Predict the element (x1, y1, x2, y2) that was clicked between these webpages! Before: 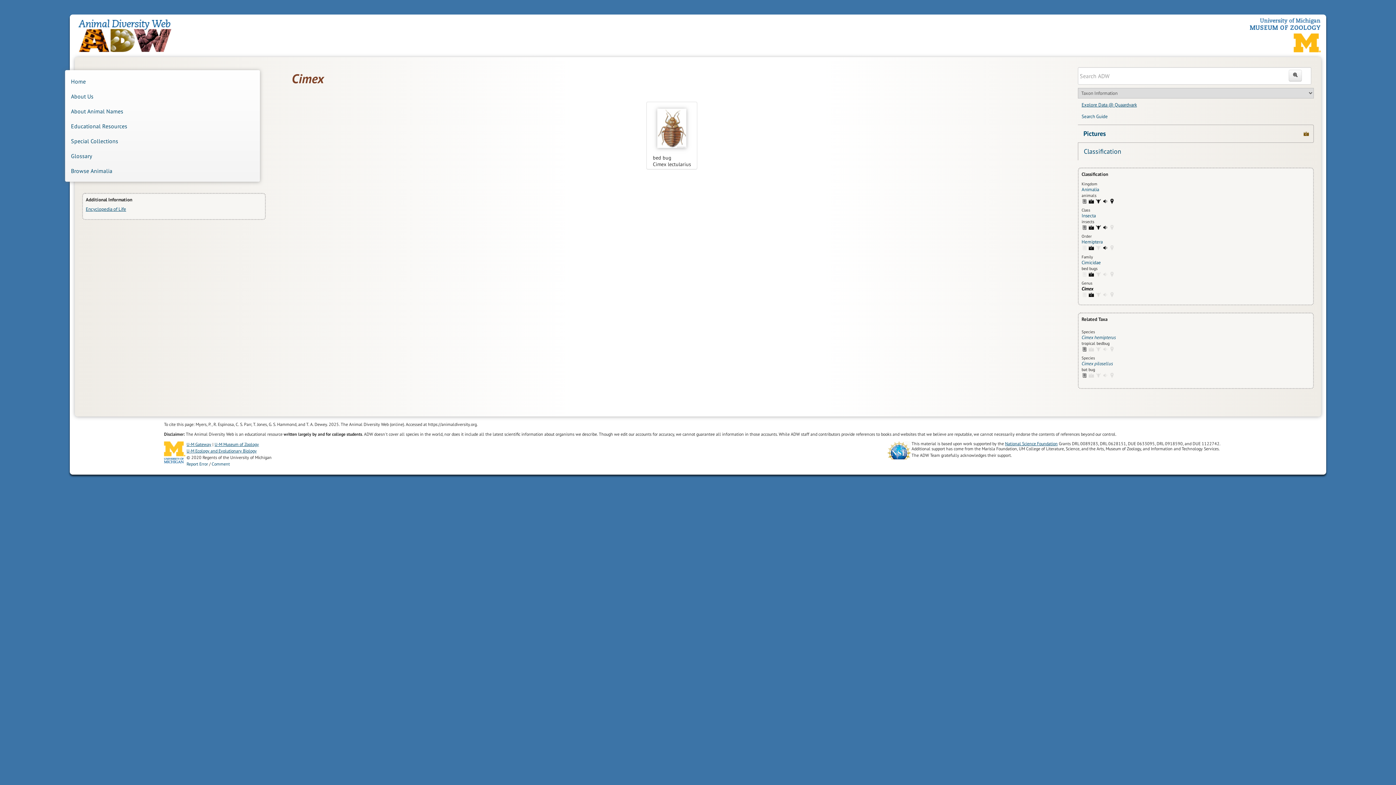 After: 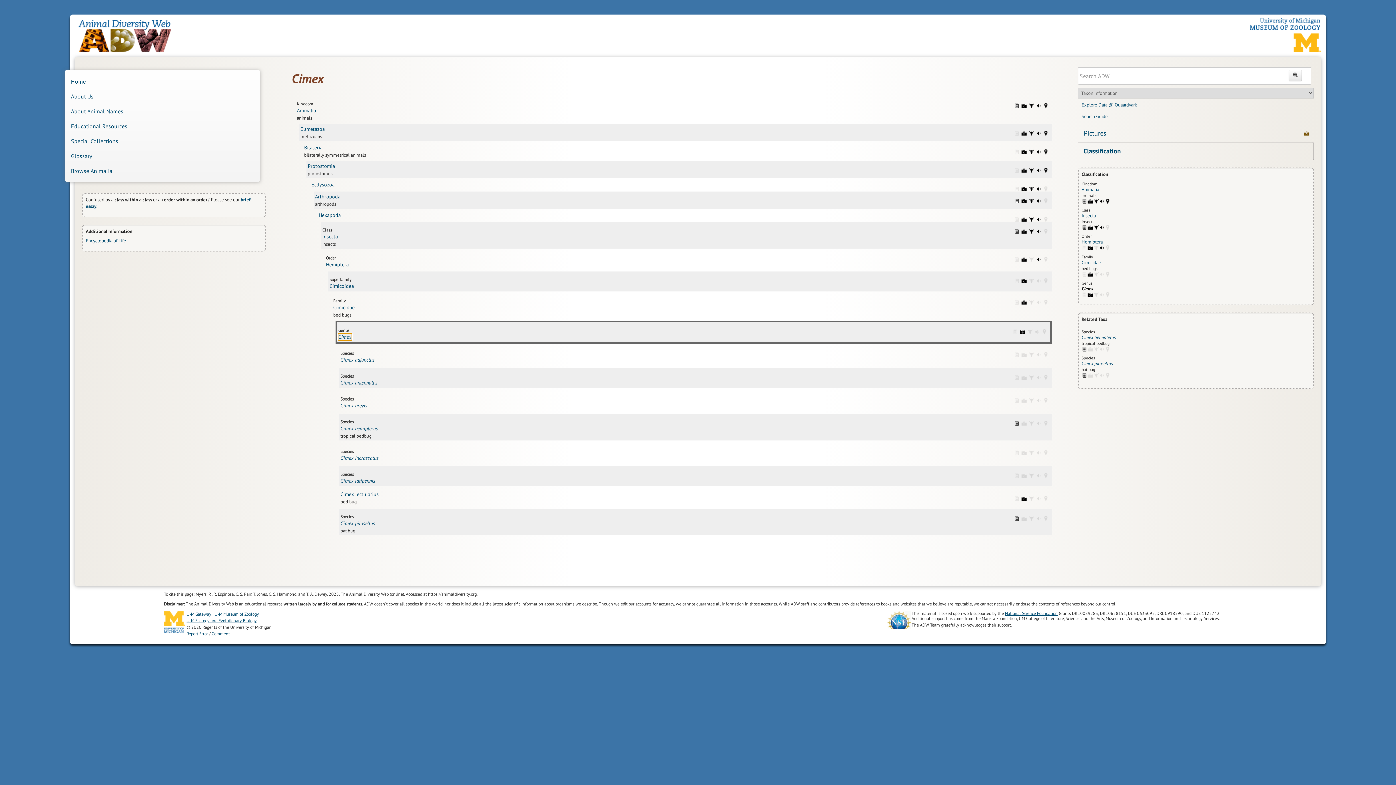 Action: label: Classification bbox: (1078, 142, 1314, 160)